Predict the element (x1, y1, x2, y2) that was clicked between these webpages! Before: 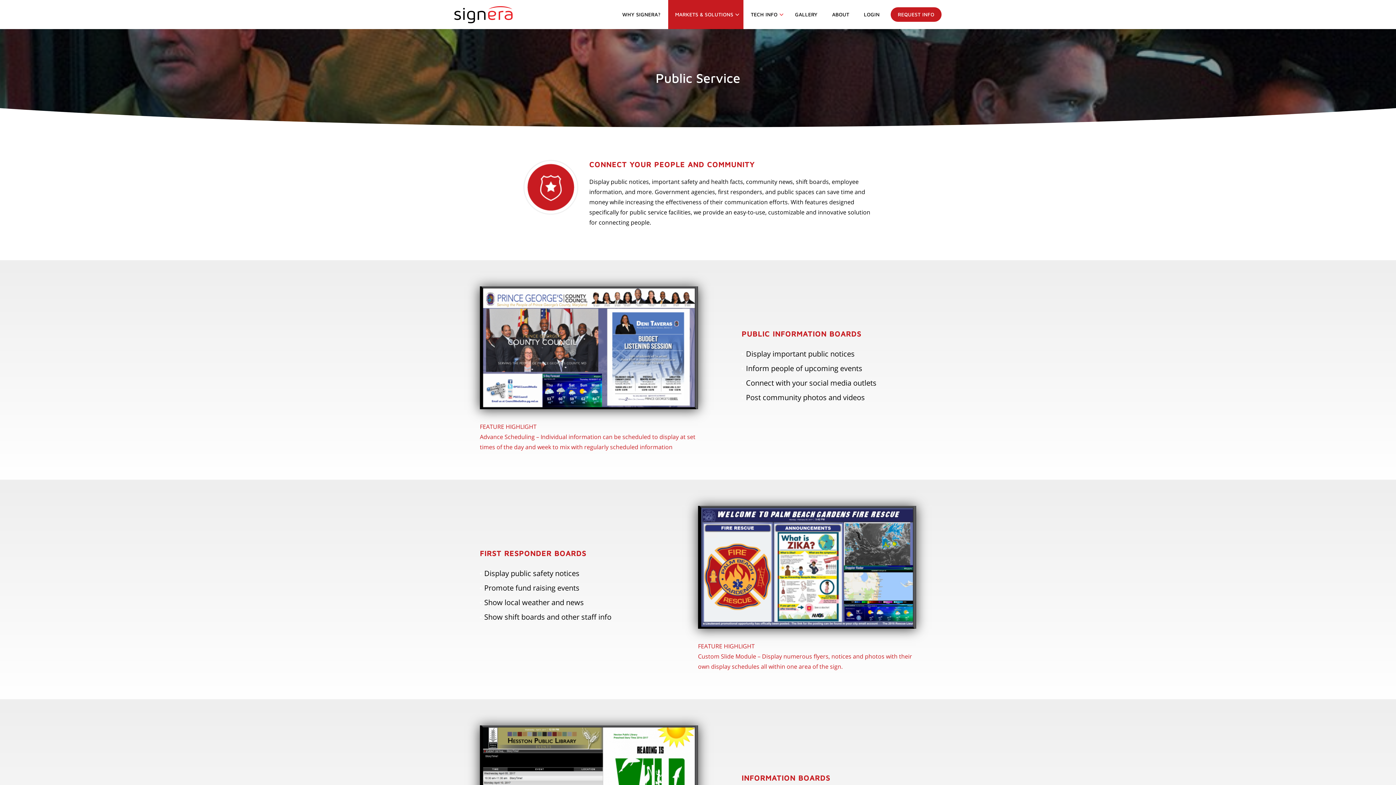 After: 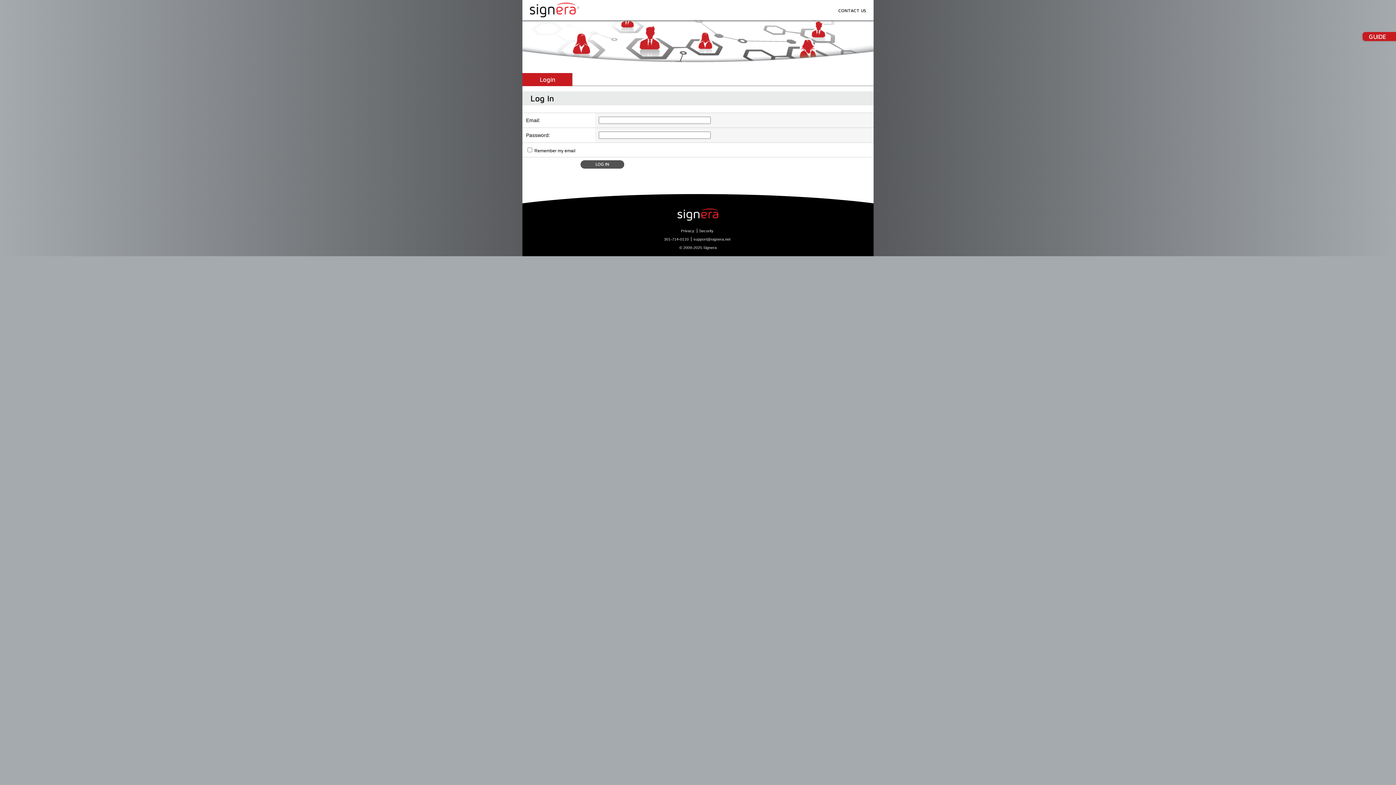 Action: bbox: (856, 0, 887, 29) label: LOGIN